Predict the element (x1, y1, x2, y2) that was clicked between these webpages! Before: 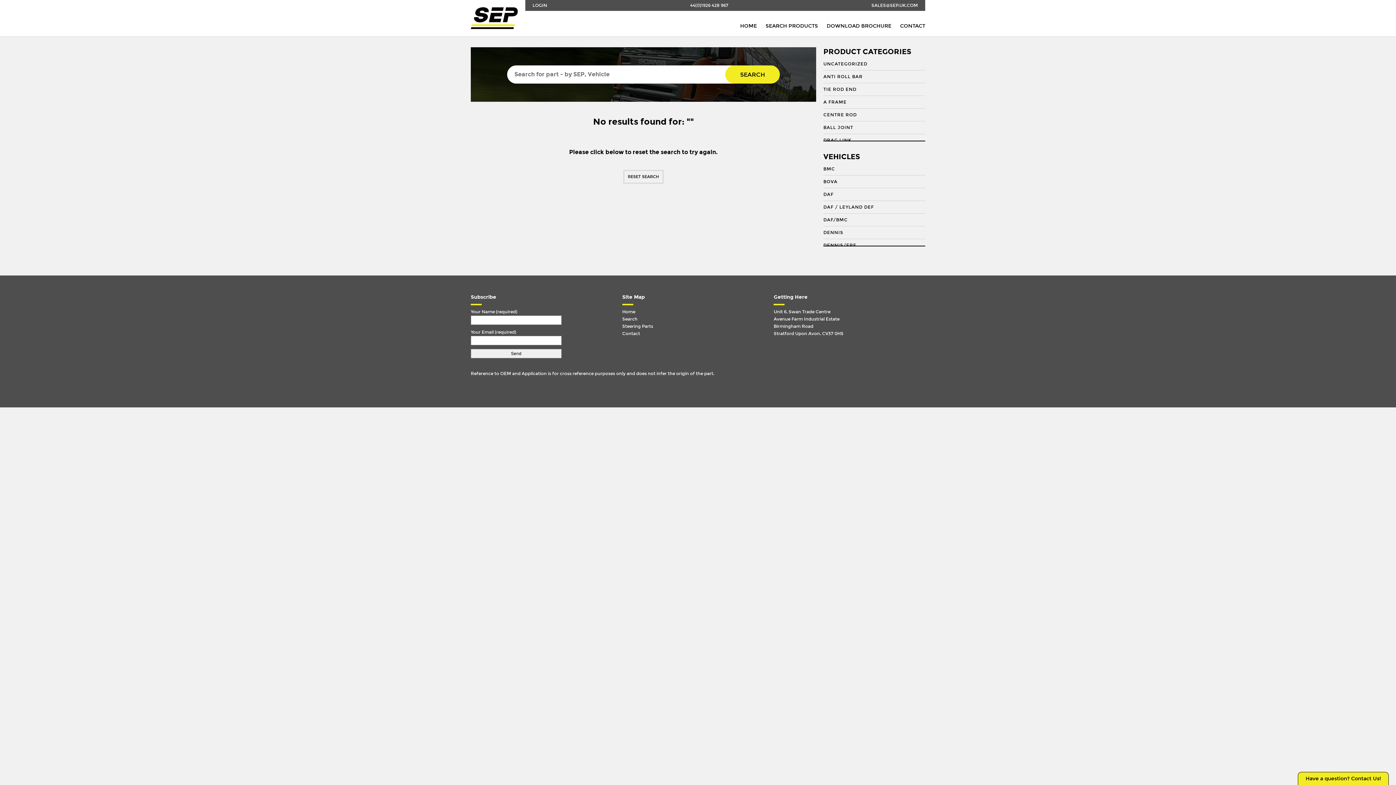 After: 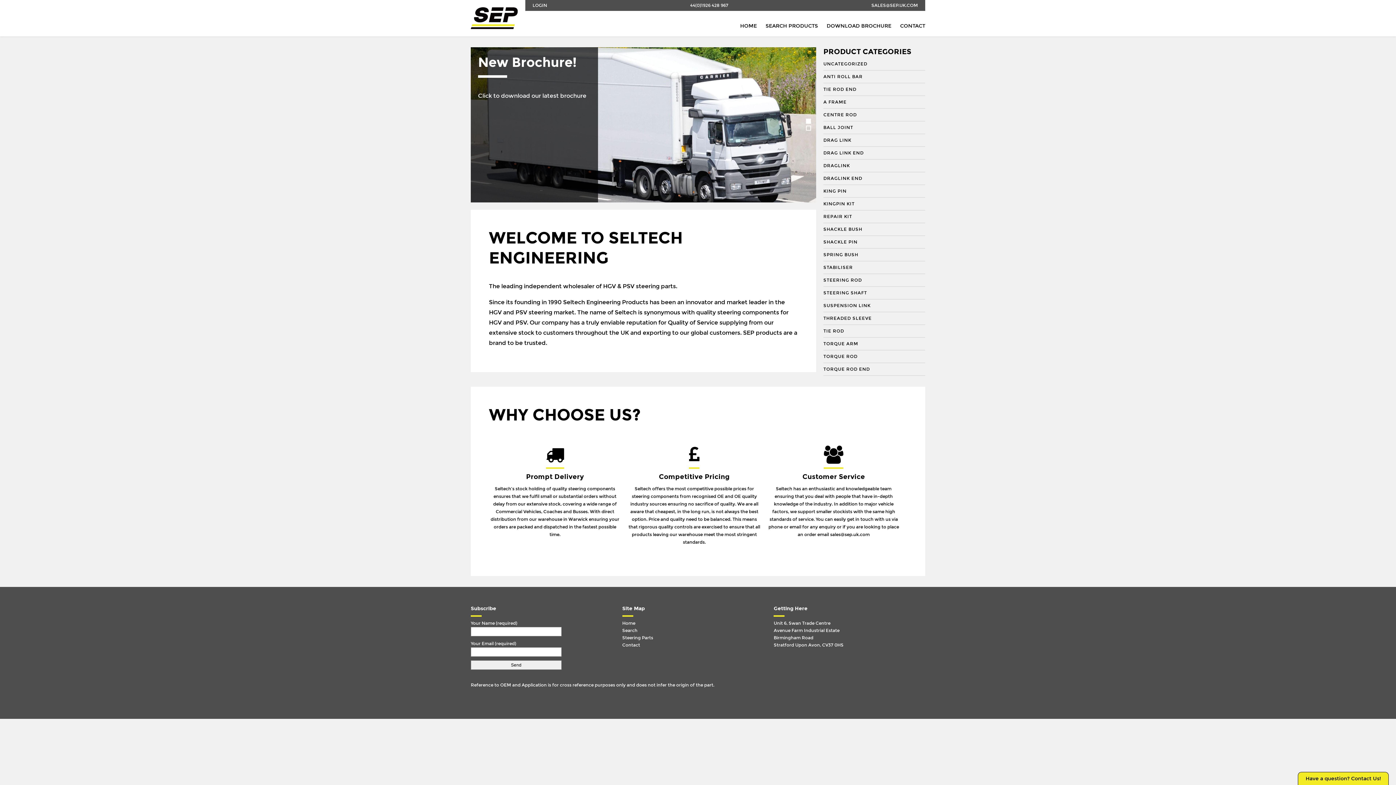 Action: label: Home bbox: (622, 308, 766, 315)